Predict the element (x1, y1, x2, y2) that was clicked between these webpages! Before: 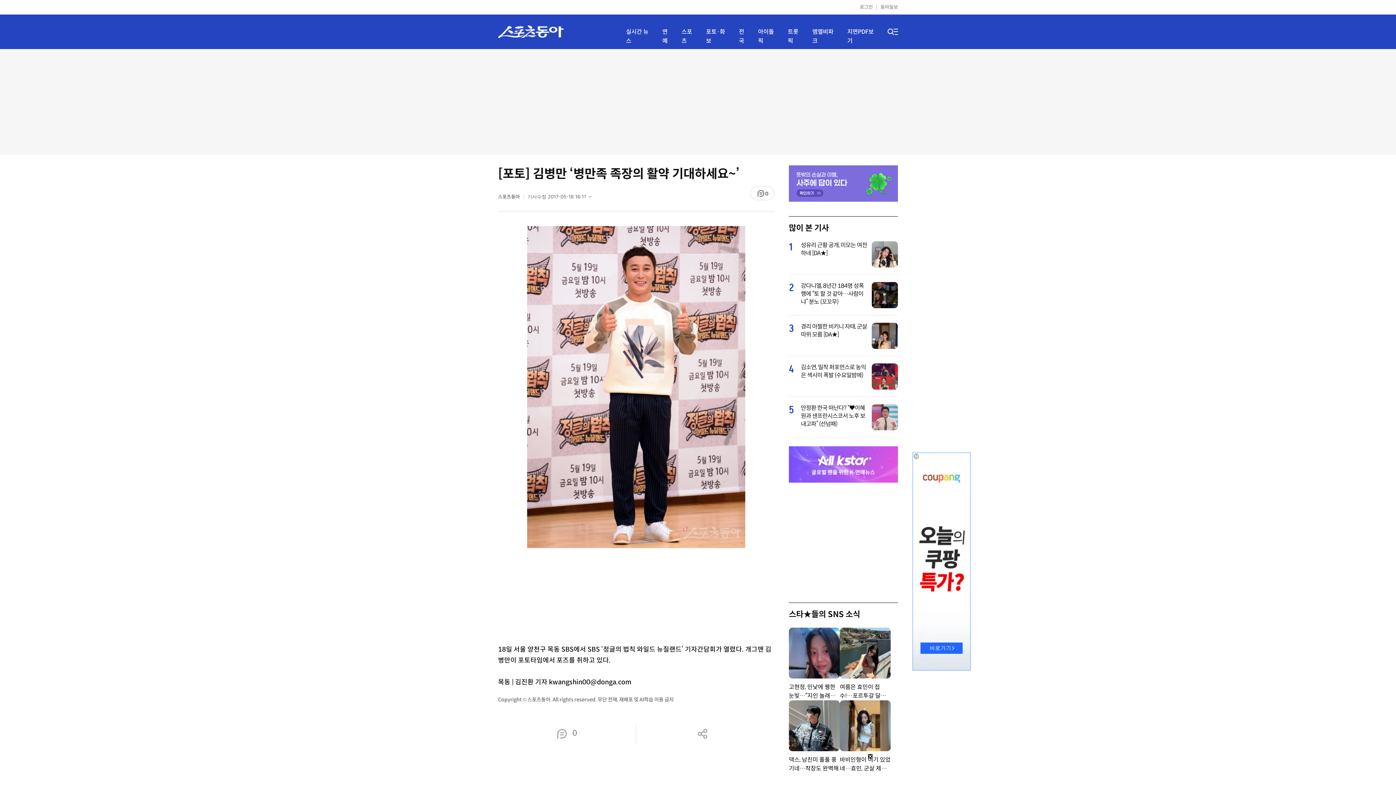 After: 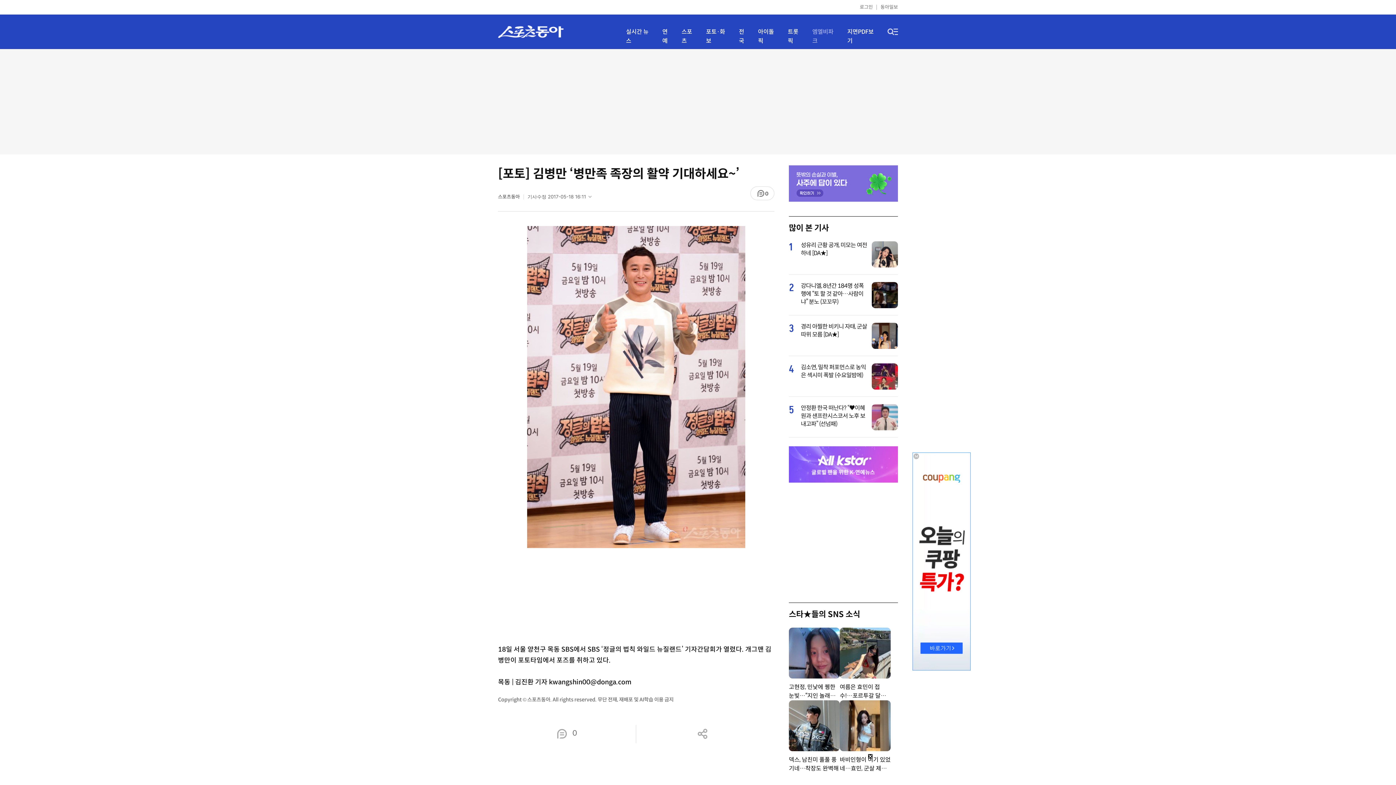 Action: bbox: (812, 27, 838, 45) label: 엠엘비파크